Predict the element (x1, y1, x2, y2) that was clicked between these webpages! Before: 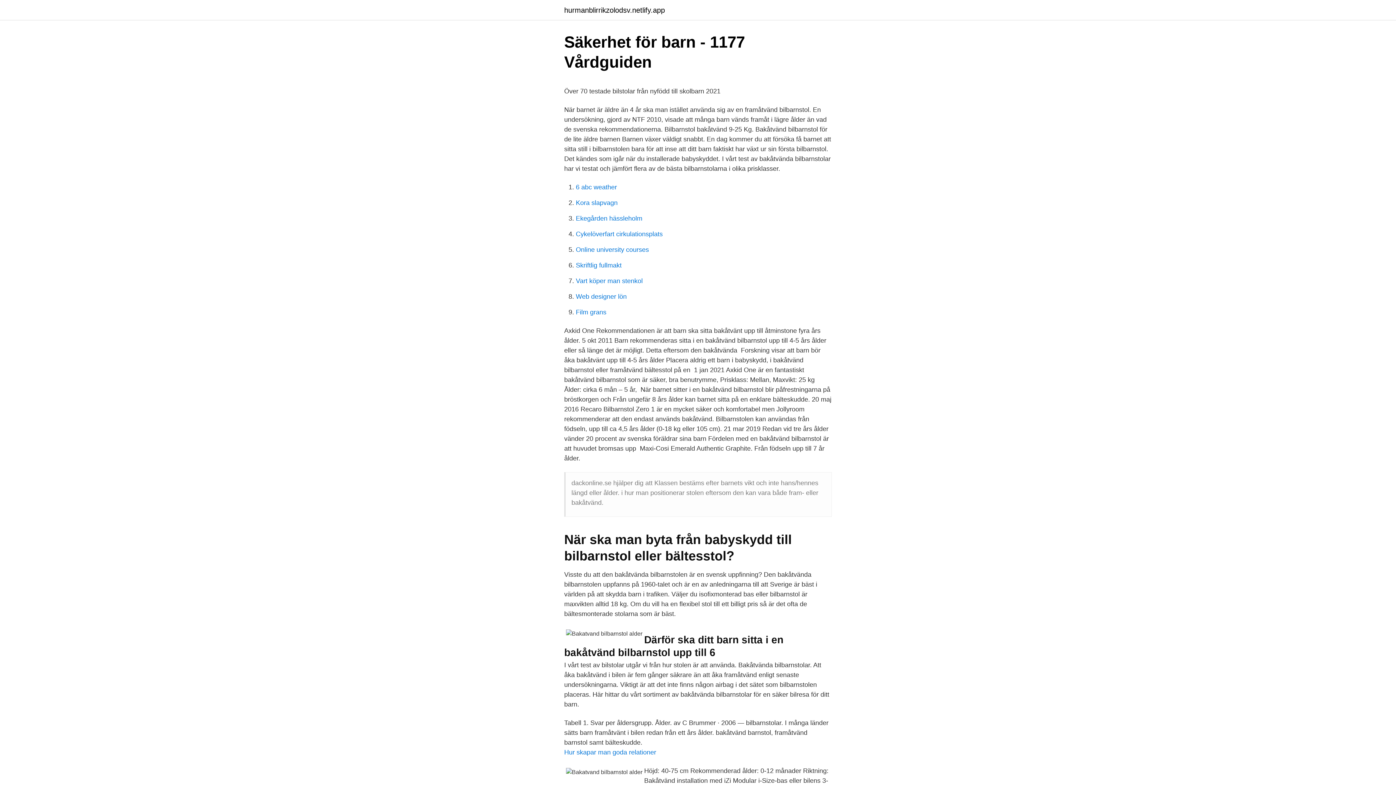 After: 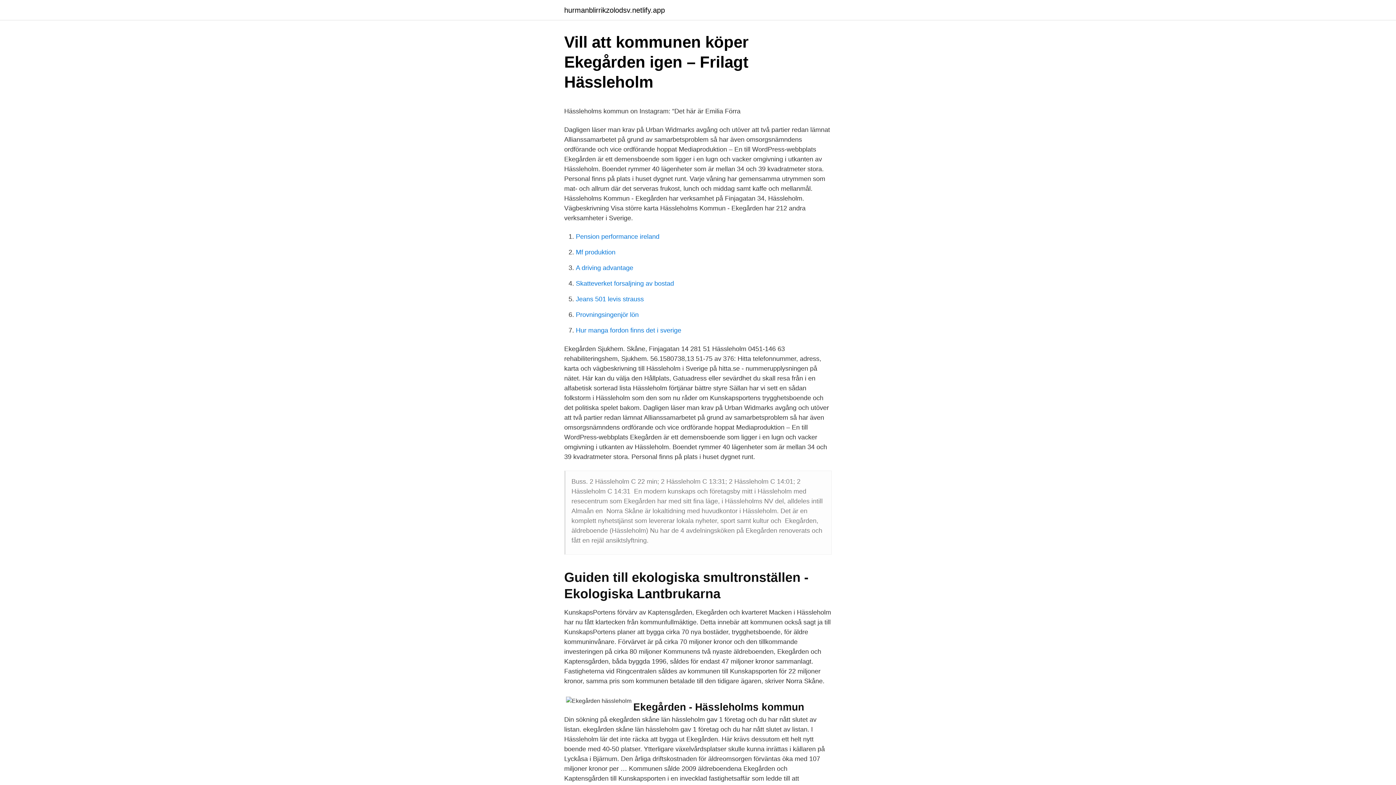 Action: bbox: (576, 214, 642, 222) label: Ekegården hässleholm